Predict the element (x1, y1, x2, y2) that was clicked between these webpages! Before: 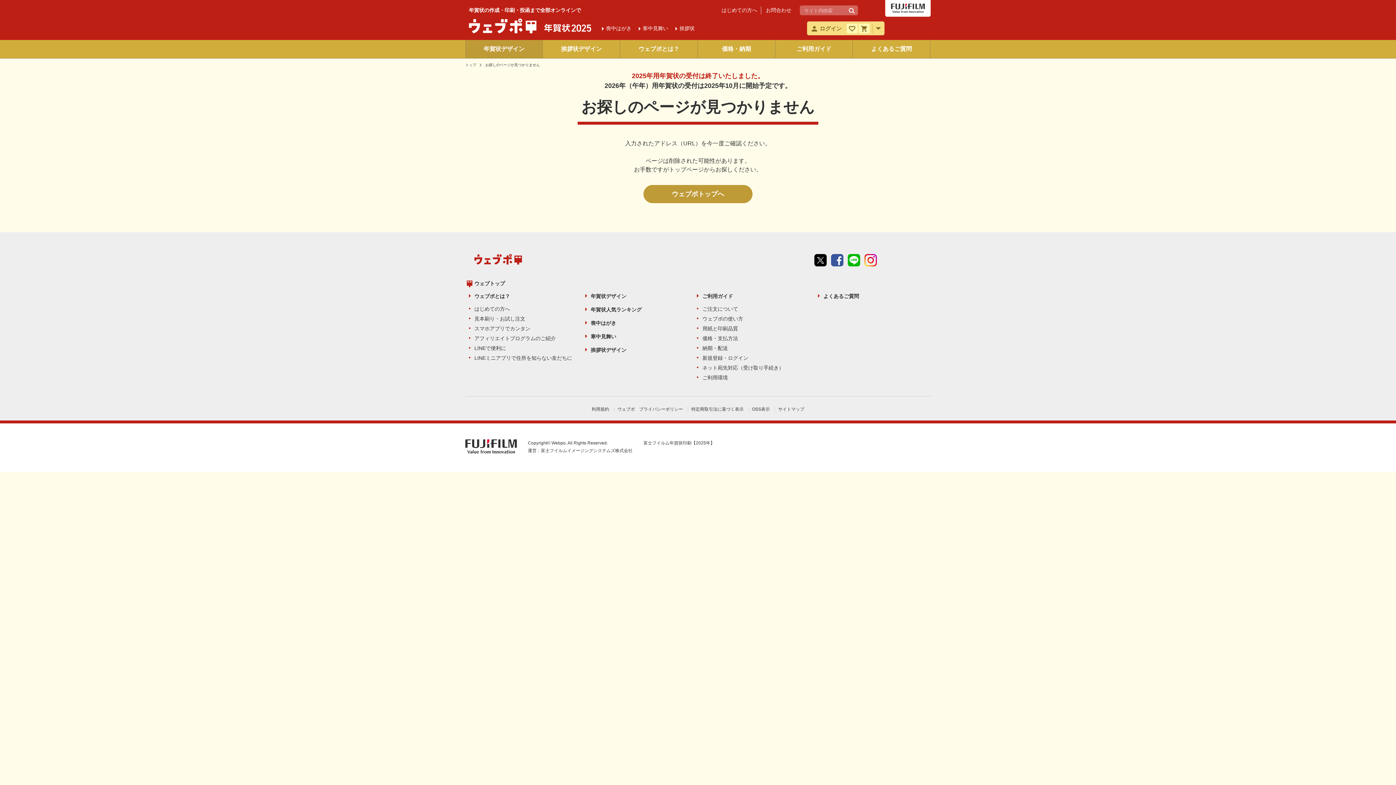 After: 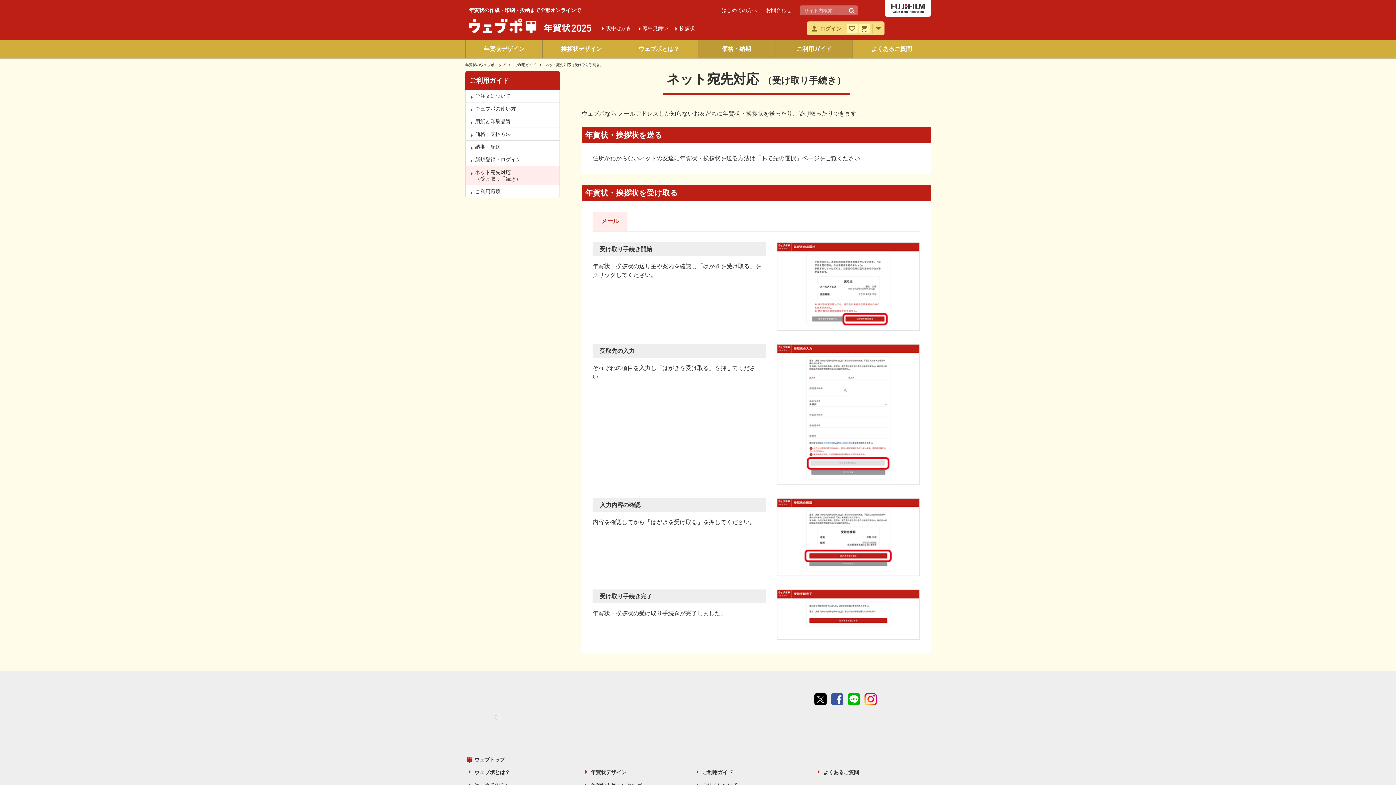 Action: bbox: (702, 365, 784, 370) label: ネット宛先対応（受け取り手続き）